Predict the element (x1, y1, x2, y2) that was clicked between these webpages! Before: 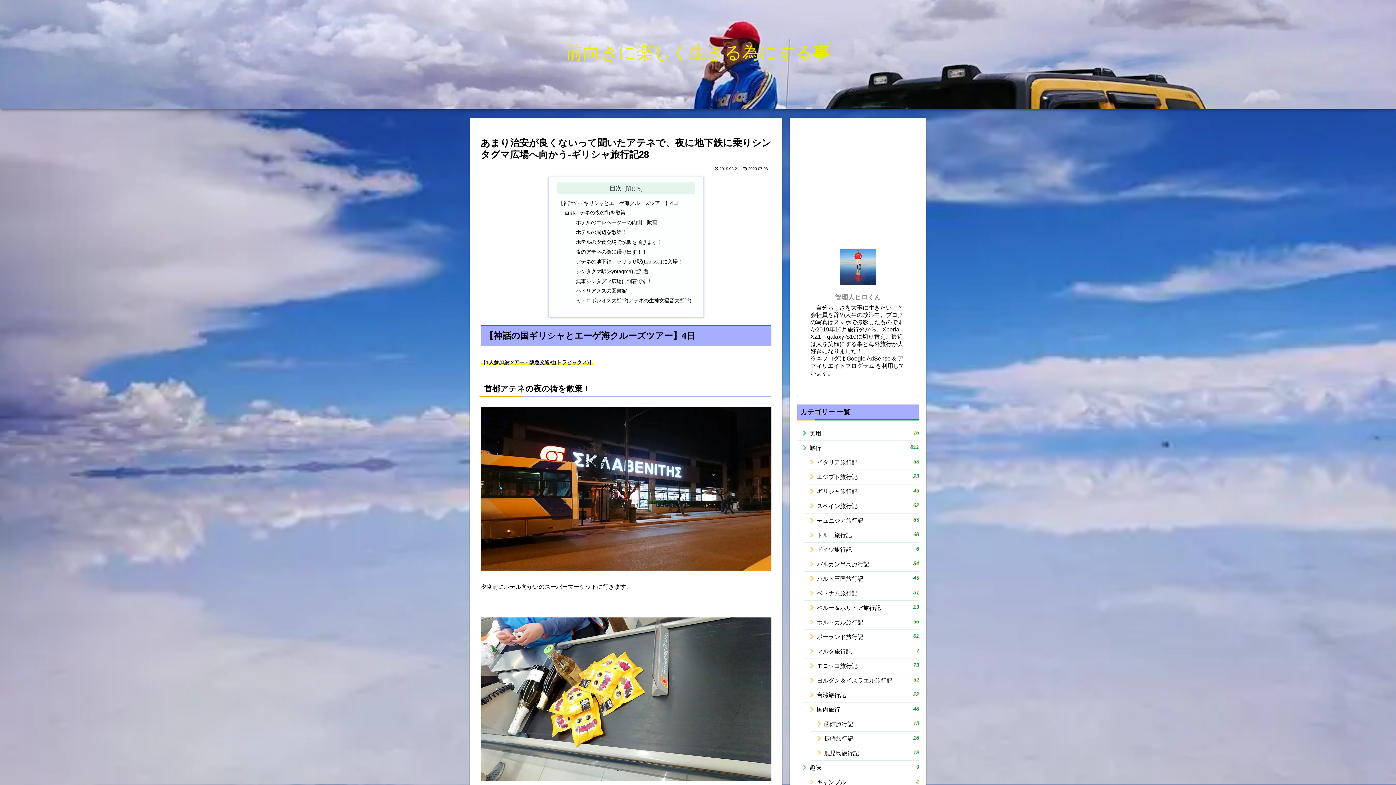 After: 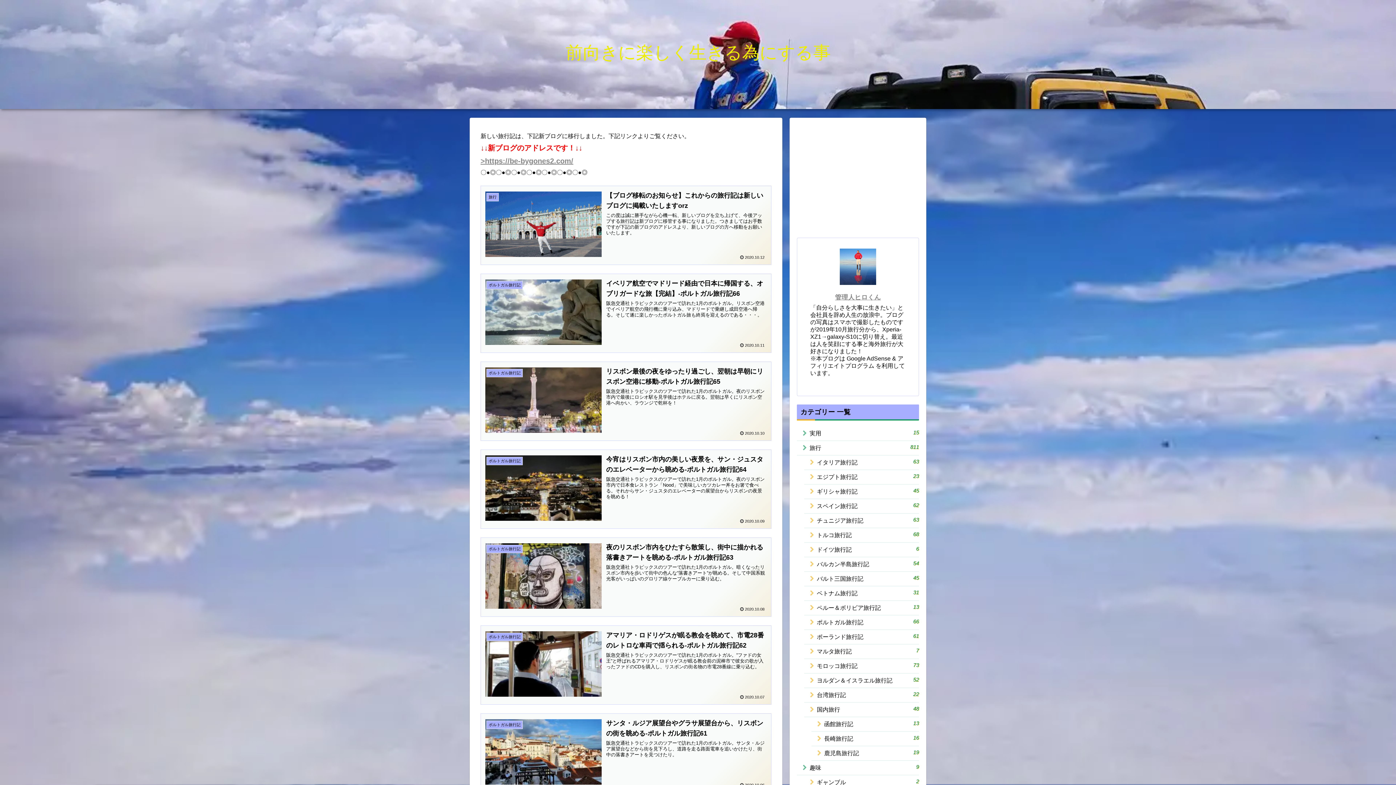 Action: label: 前向きに楽しく生きる為にする事 bbox: (559, 53, 836, 59)